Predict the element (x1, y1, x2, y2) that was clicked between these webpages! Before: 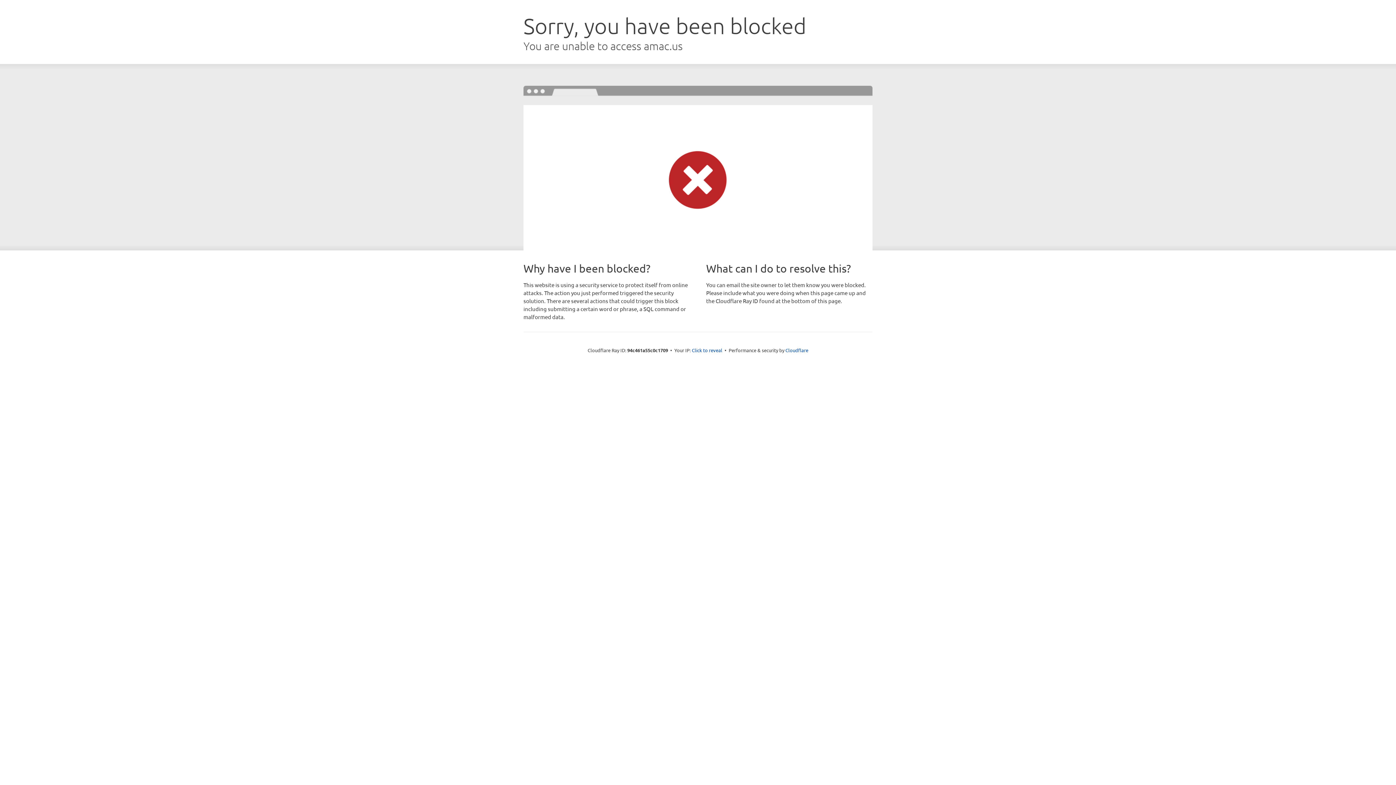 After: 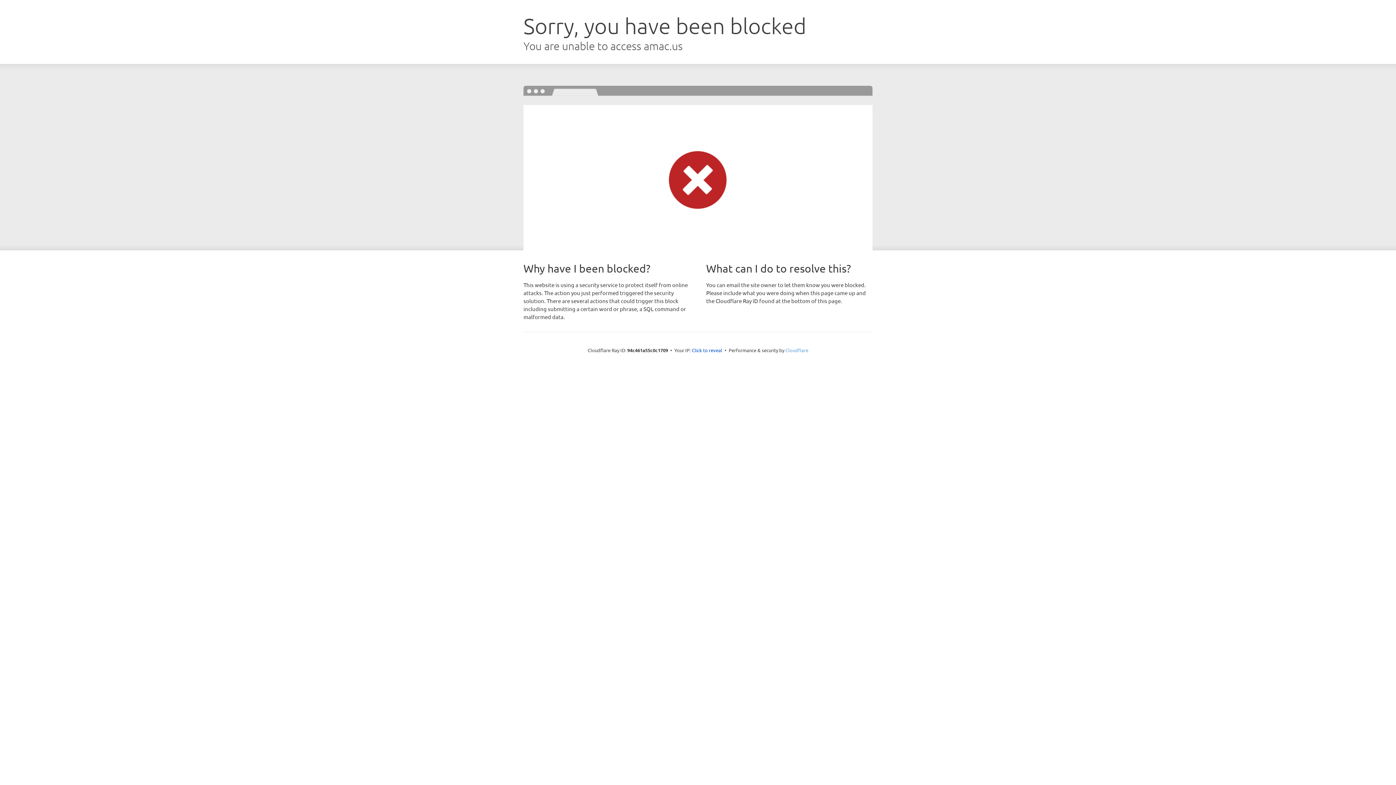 Action: bbox: (785, 347, 808, 353) label: Cloudflare